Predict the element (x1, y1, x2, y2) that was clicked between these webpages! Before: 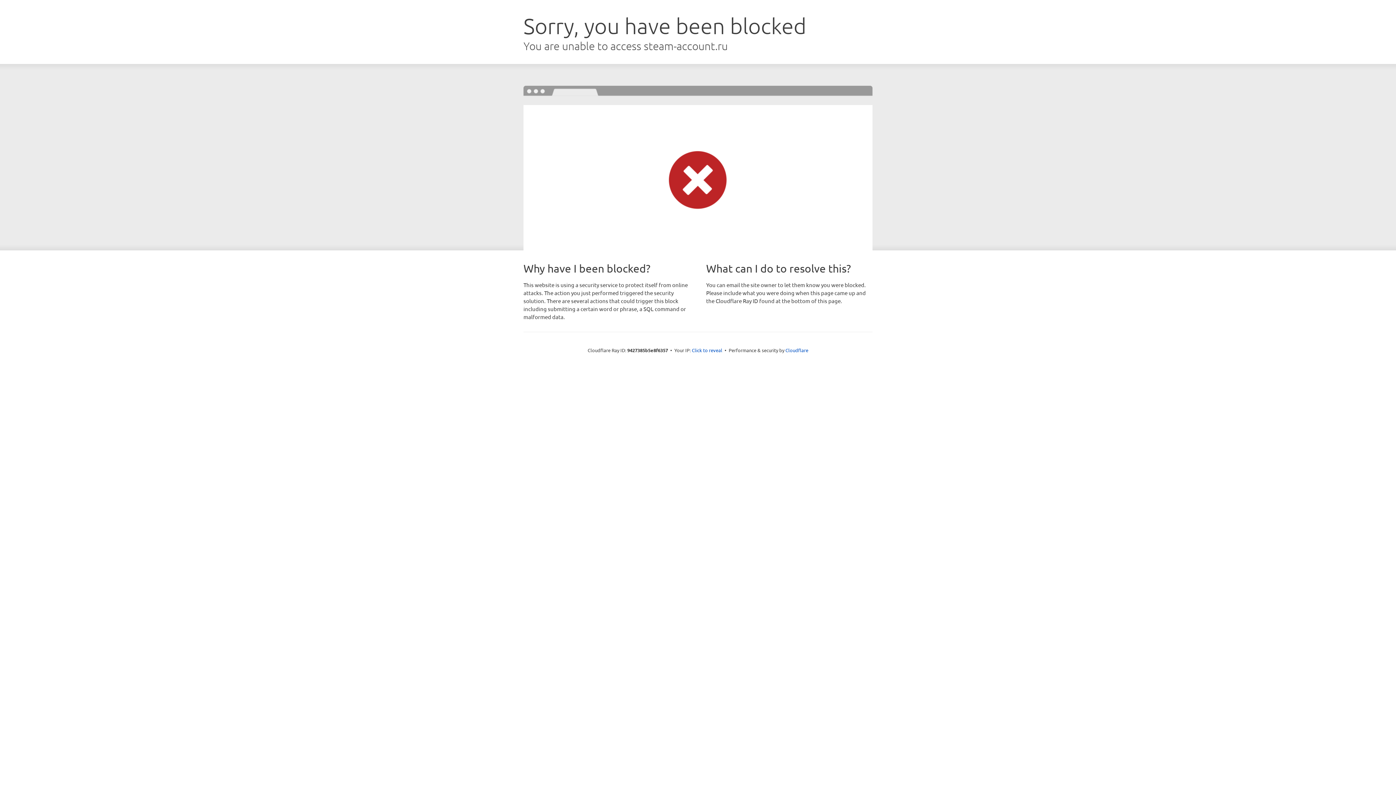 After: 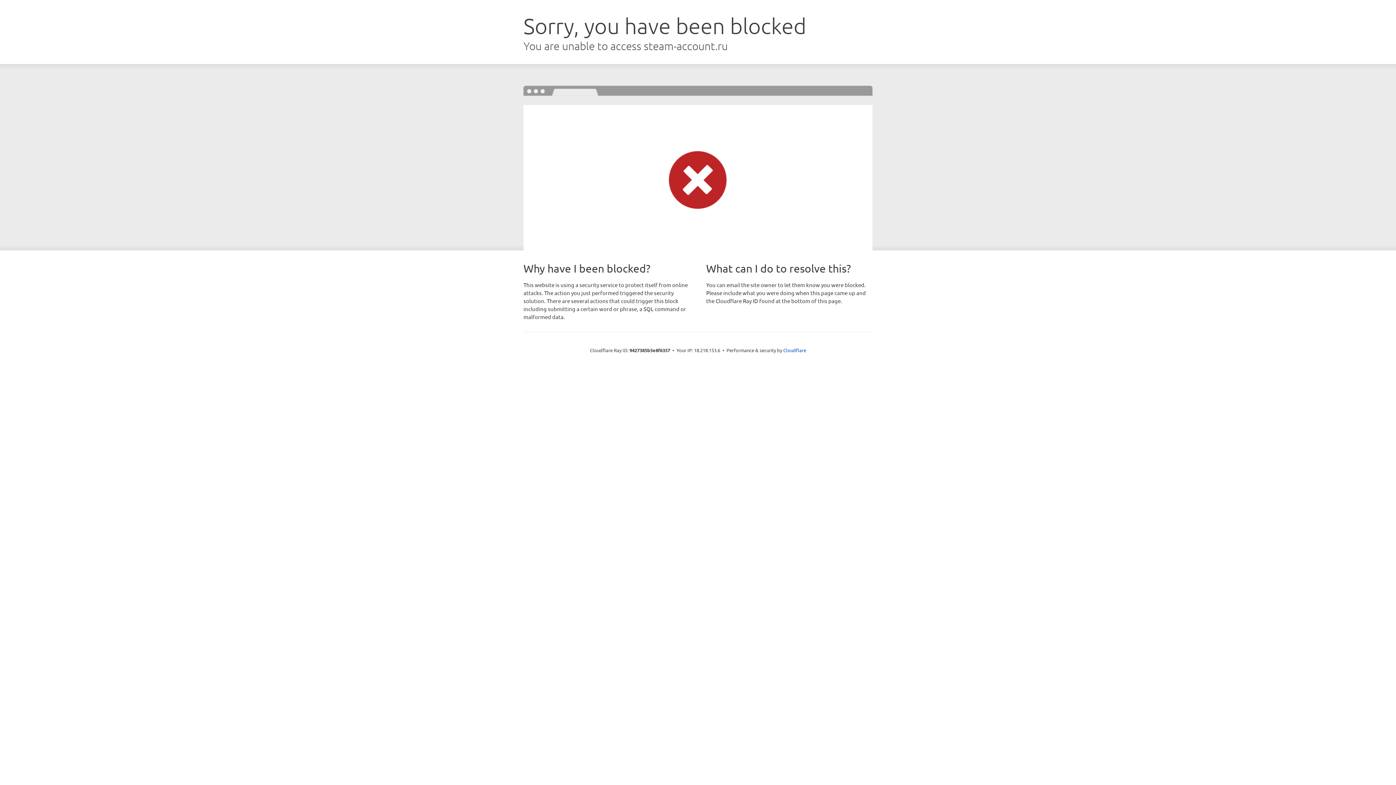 Action: bbox: (692, 346, 722, 353) label: Click to reveal